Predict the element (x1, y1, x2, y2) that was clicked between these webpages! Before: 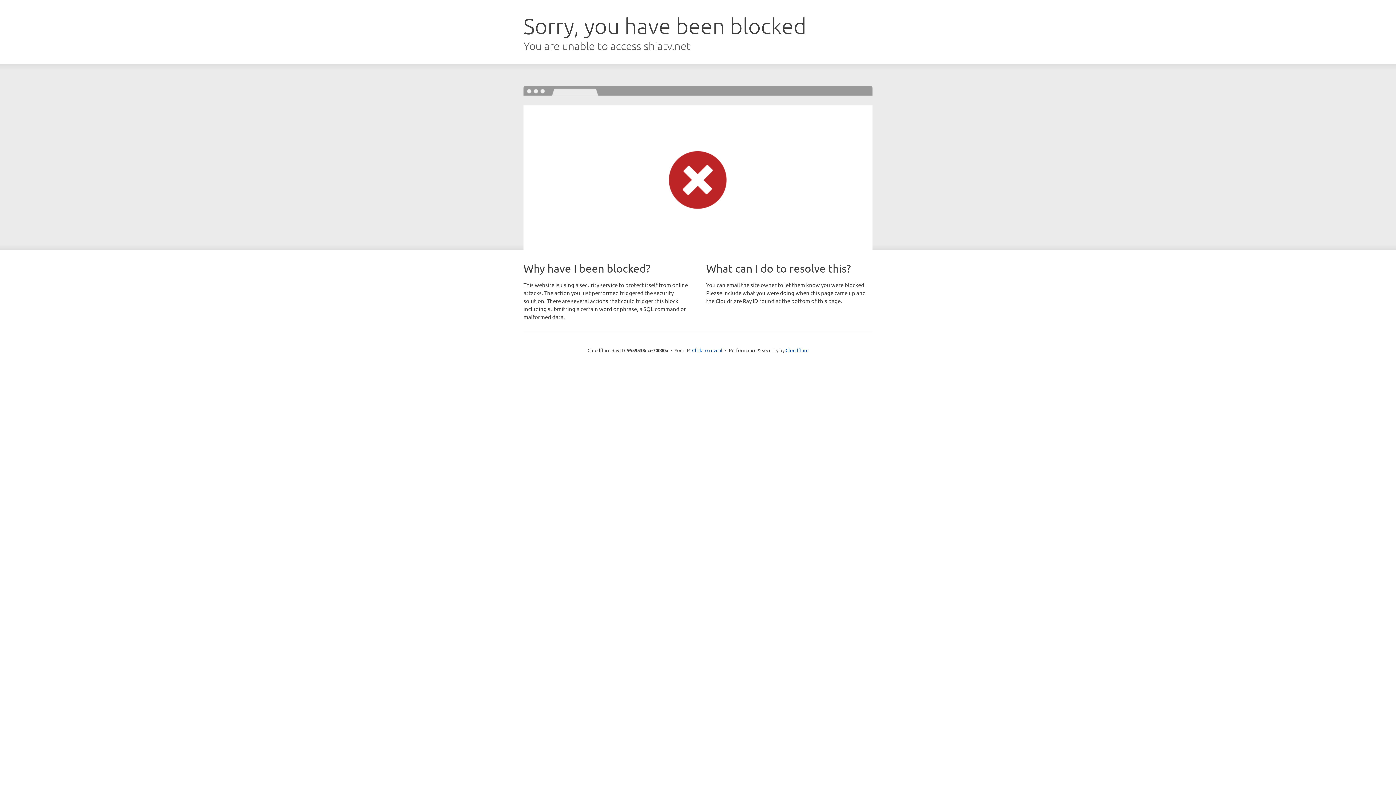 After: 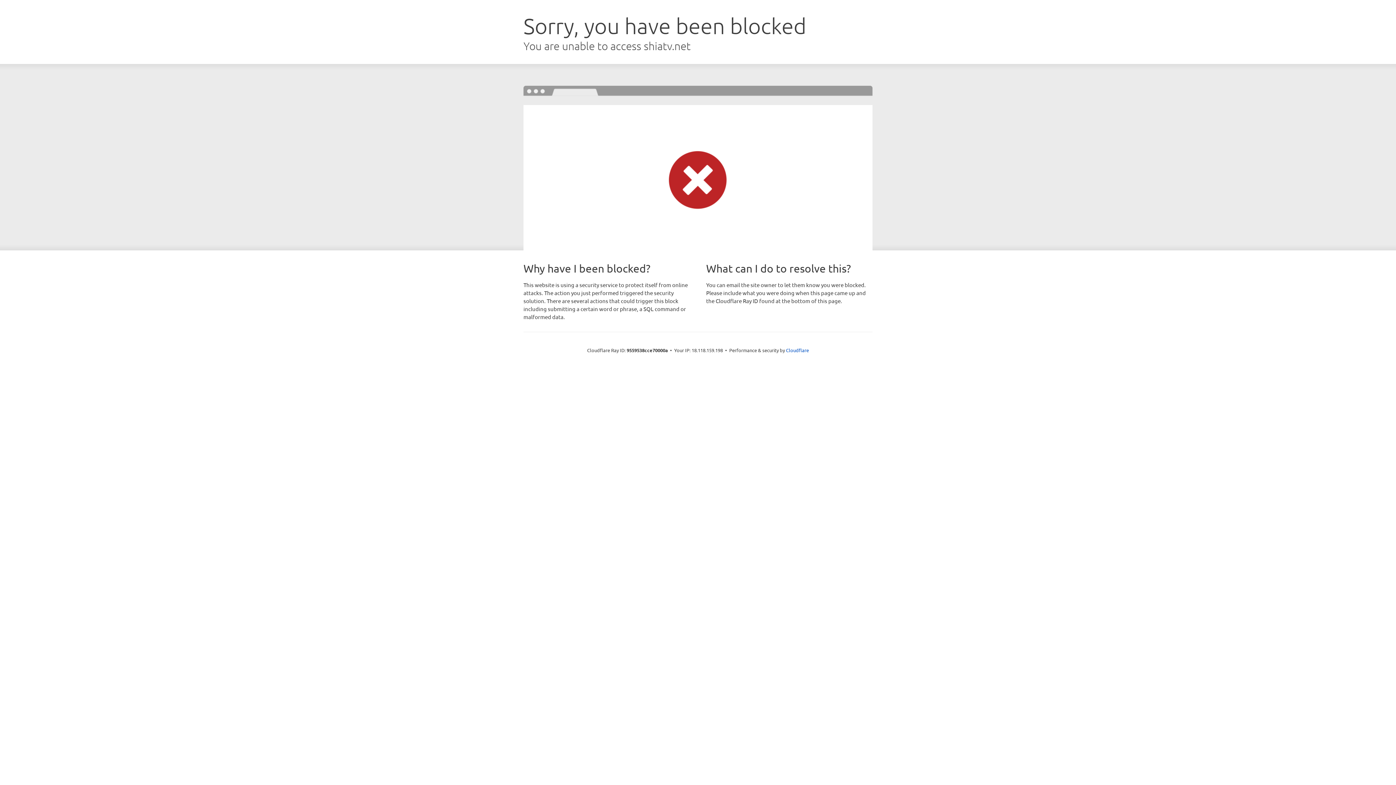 Action: bbox: (692, 346, 722, 353) label: Click to reveal